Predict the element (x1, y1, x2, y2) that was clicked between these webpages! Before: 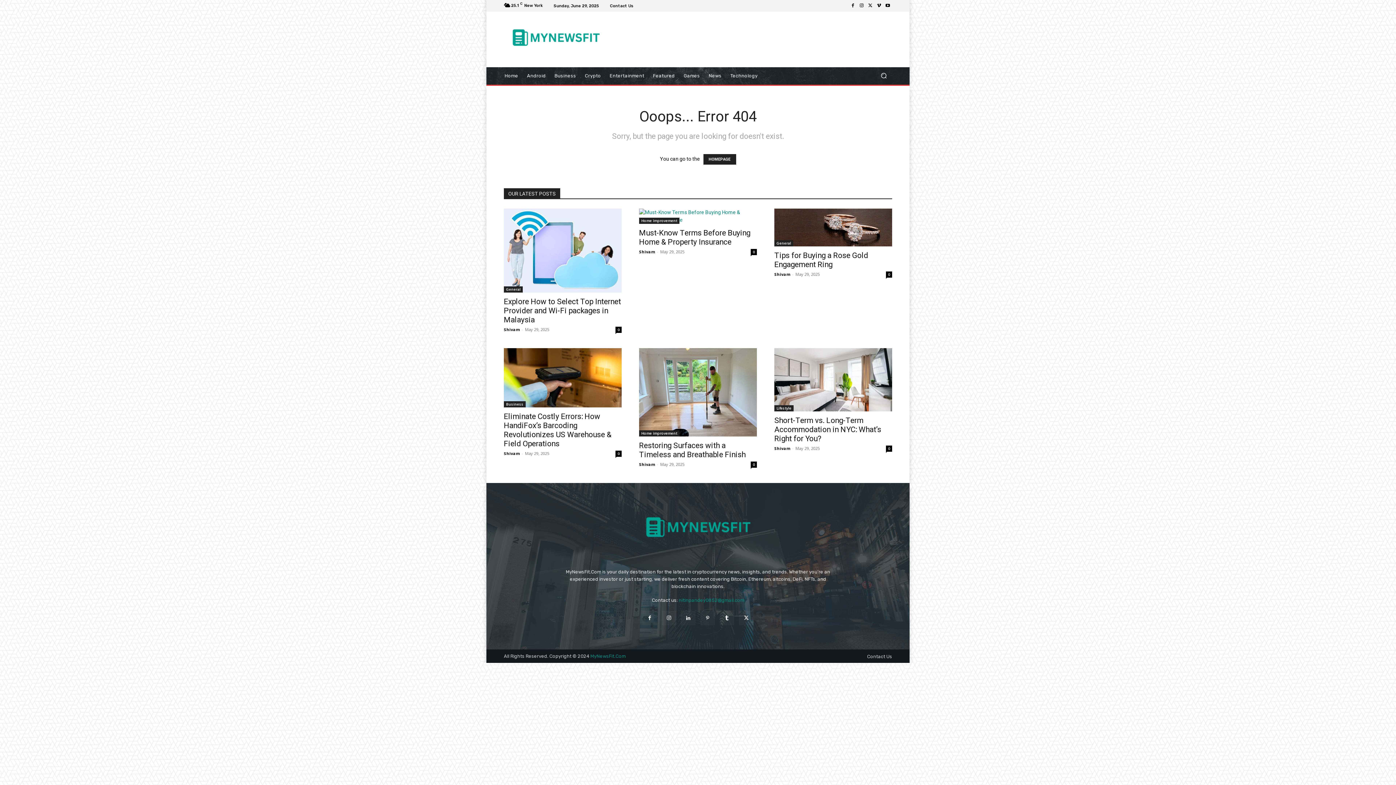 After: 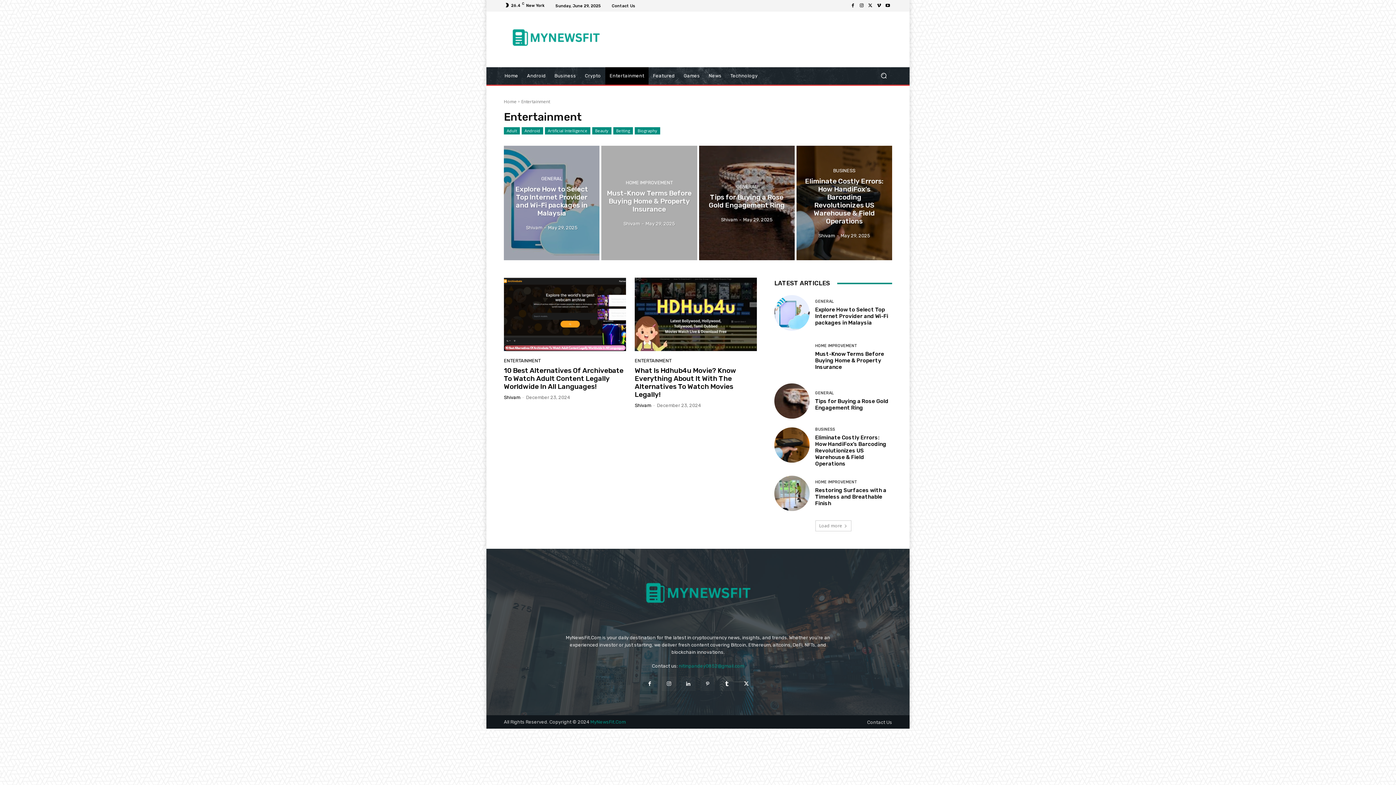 Action: bbox: (605, 67, 648, 84) label: Entertainment